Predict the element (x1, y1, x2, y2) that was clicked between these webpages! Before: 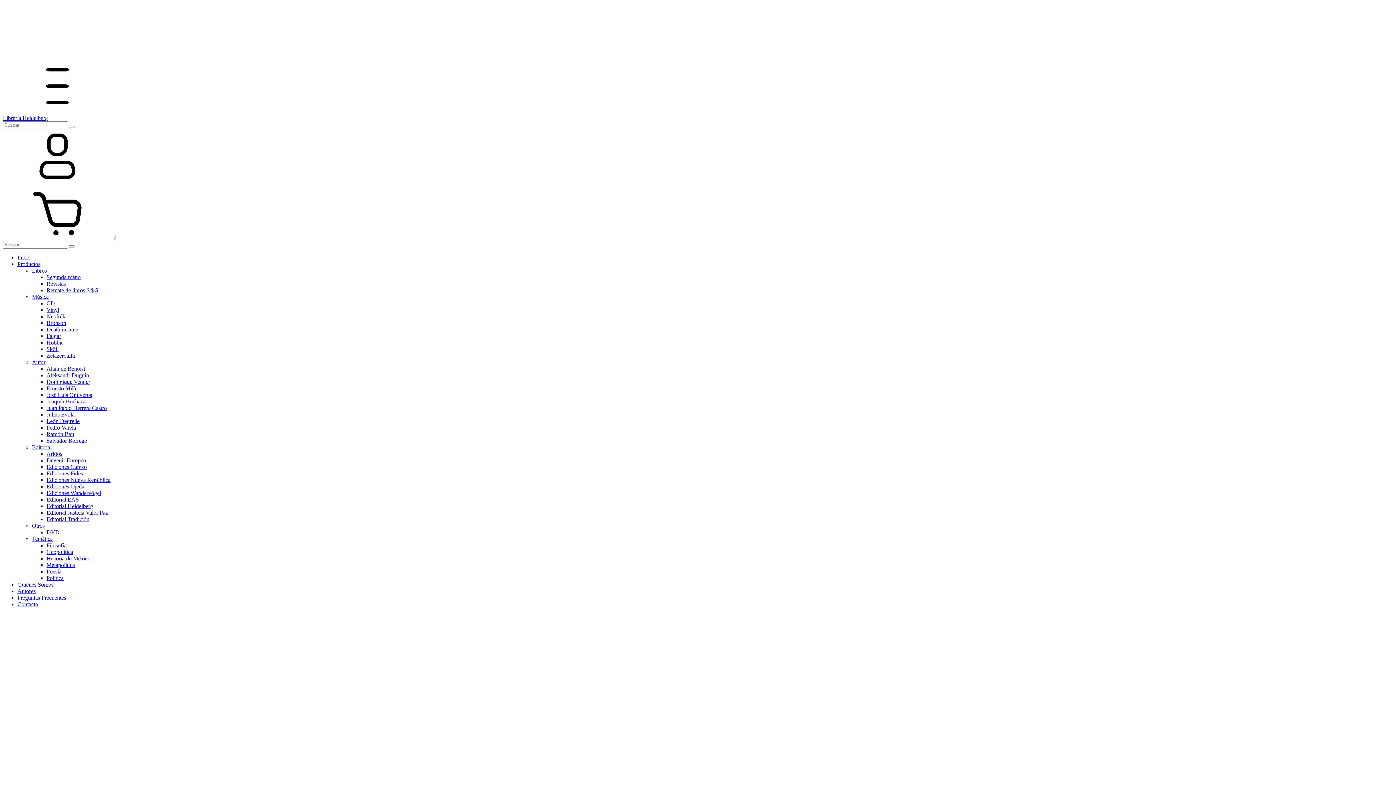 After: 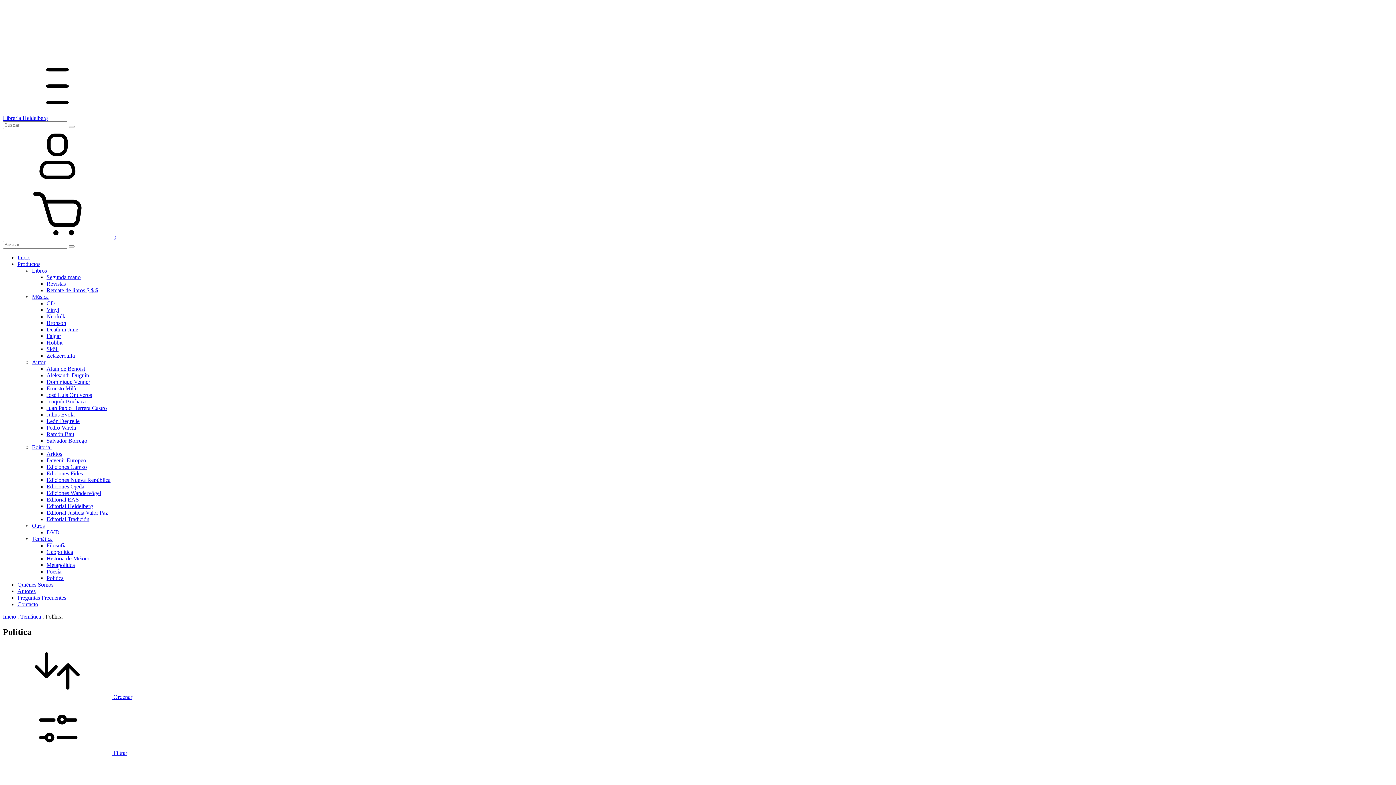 Action: label: Política bbox: (46, 575, 63, 581)